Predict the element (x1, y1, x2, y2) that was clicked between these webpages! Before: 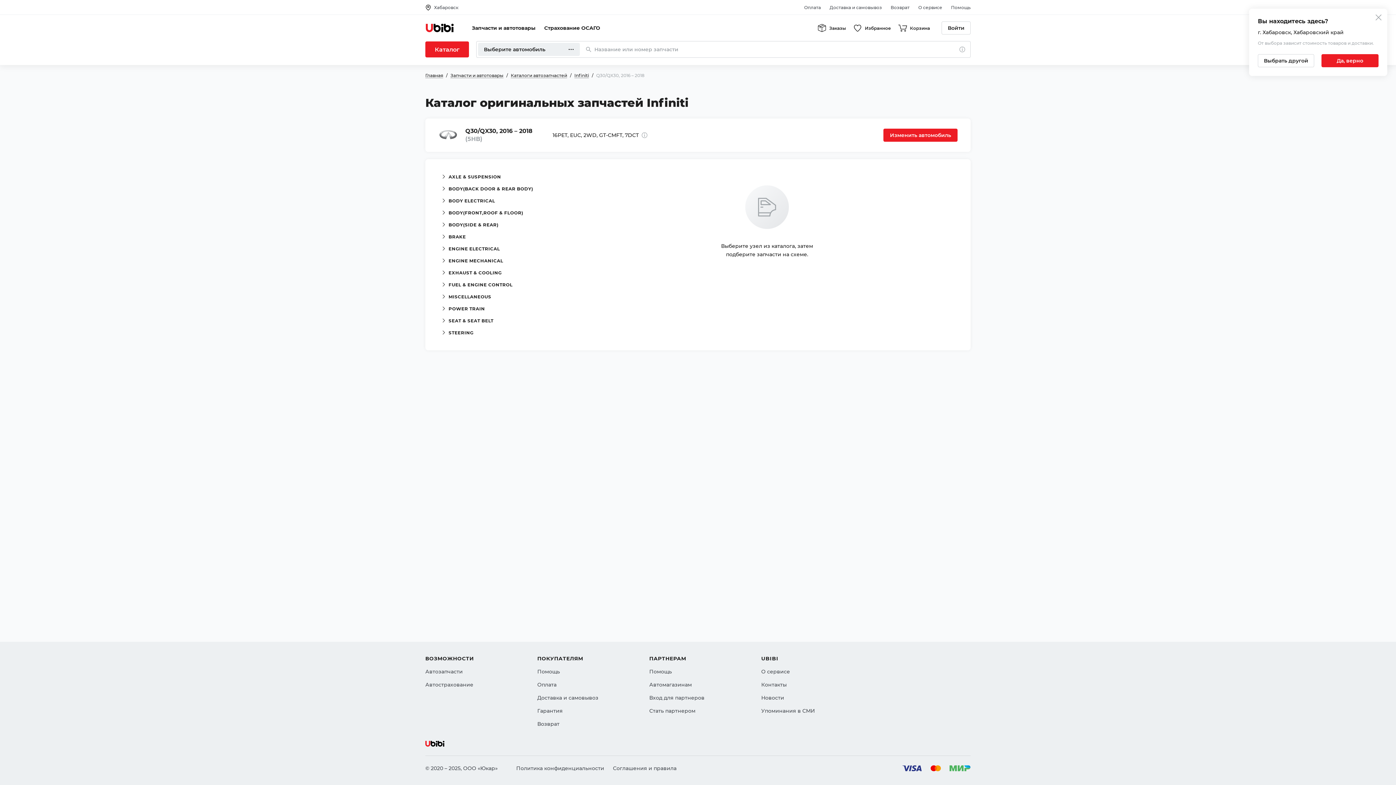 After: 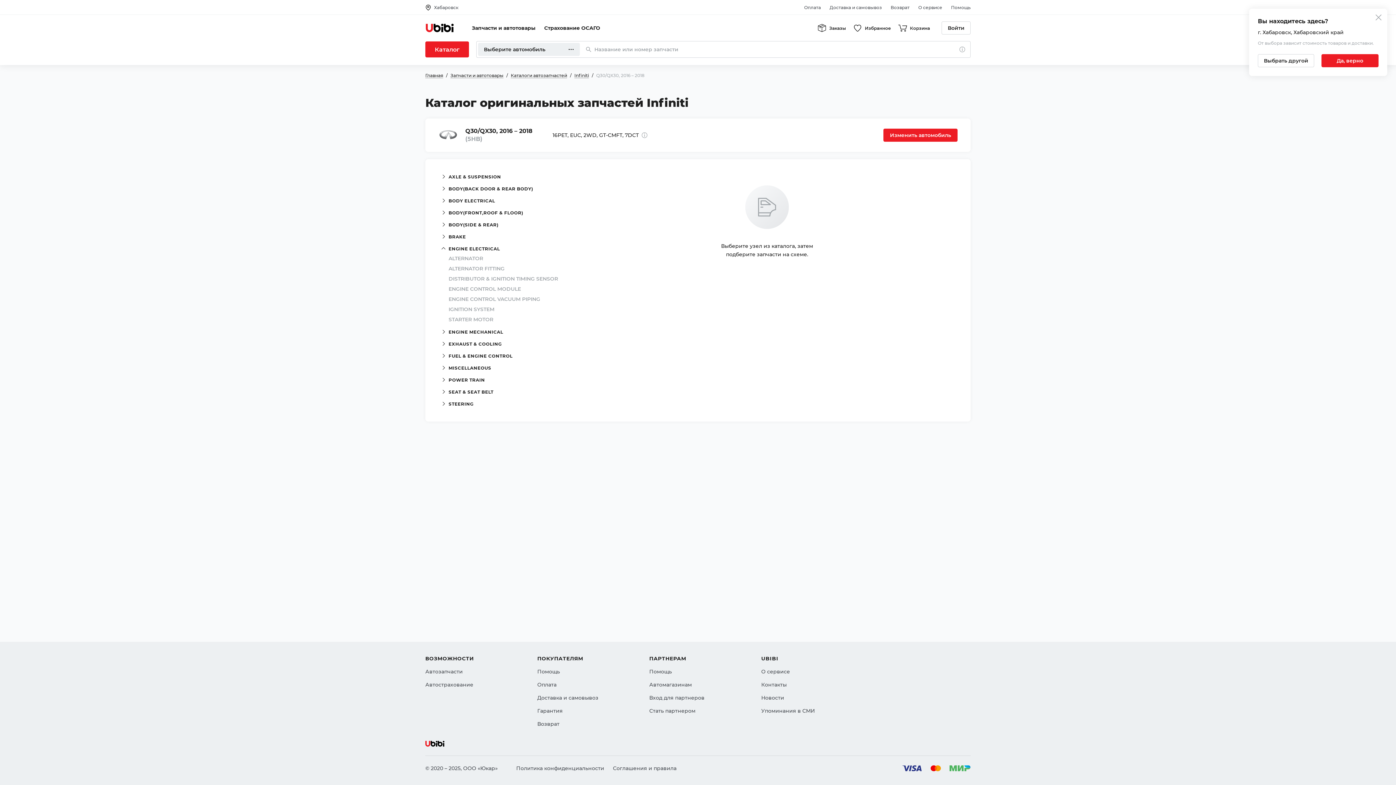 Action: label: ENGINE ELECTRICAL bbox: (438, 244, 503, 253)